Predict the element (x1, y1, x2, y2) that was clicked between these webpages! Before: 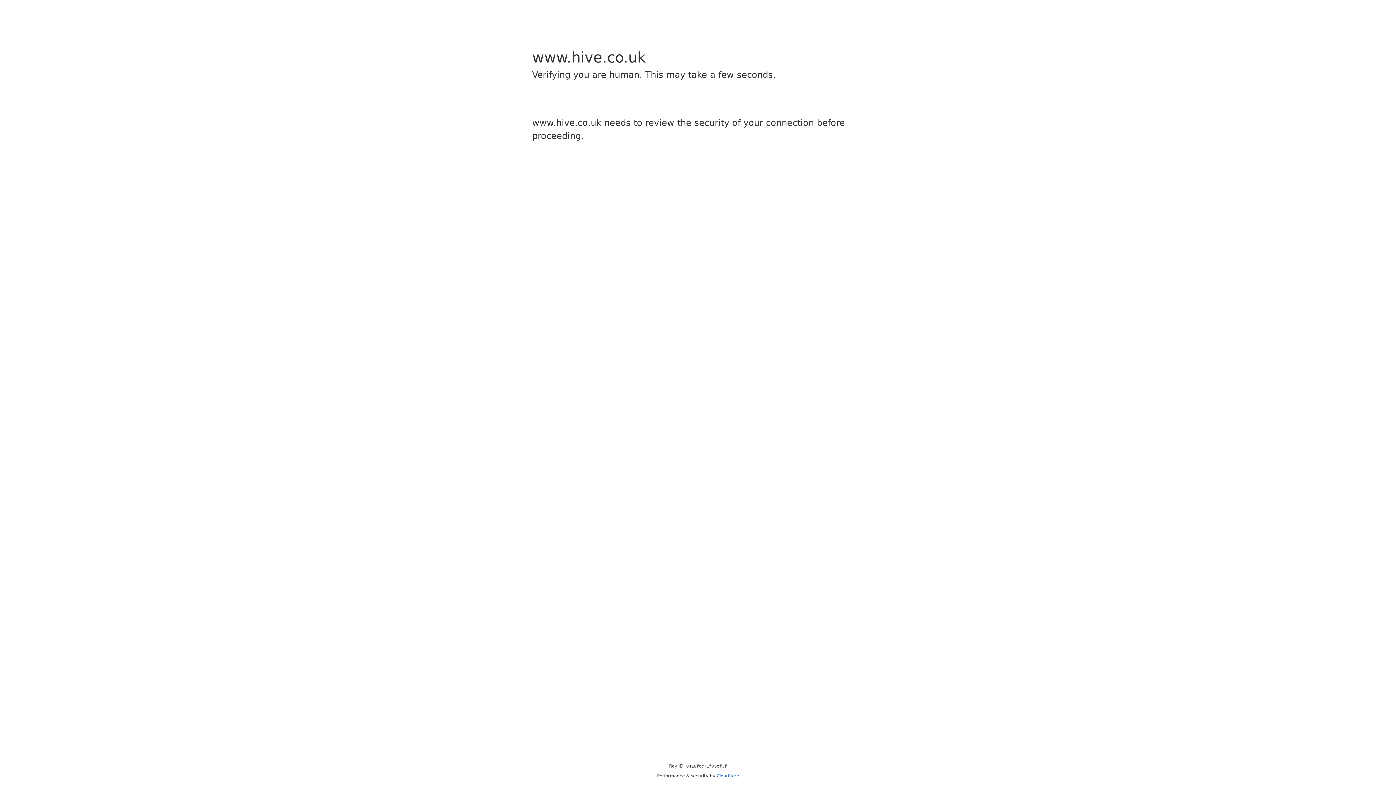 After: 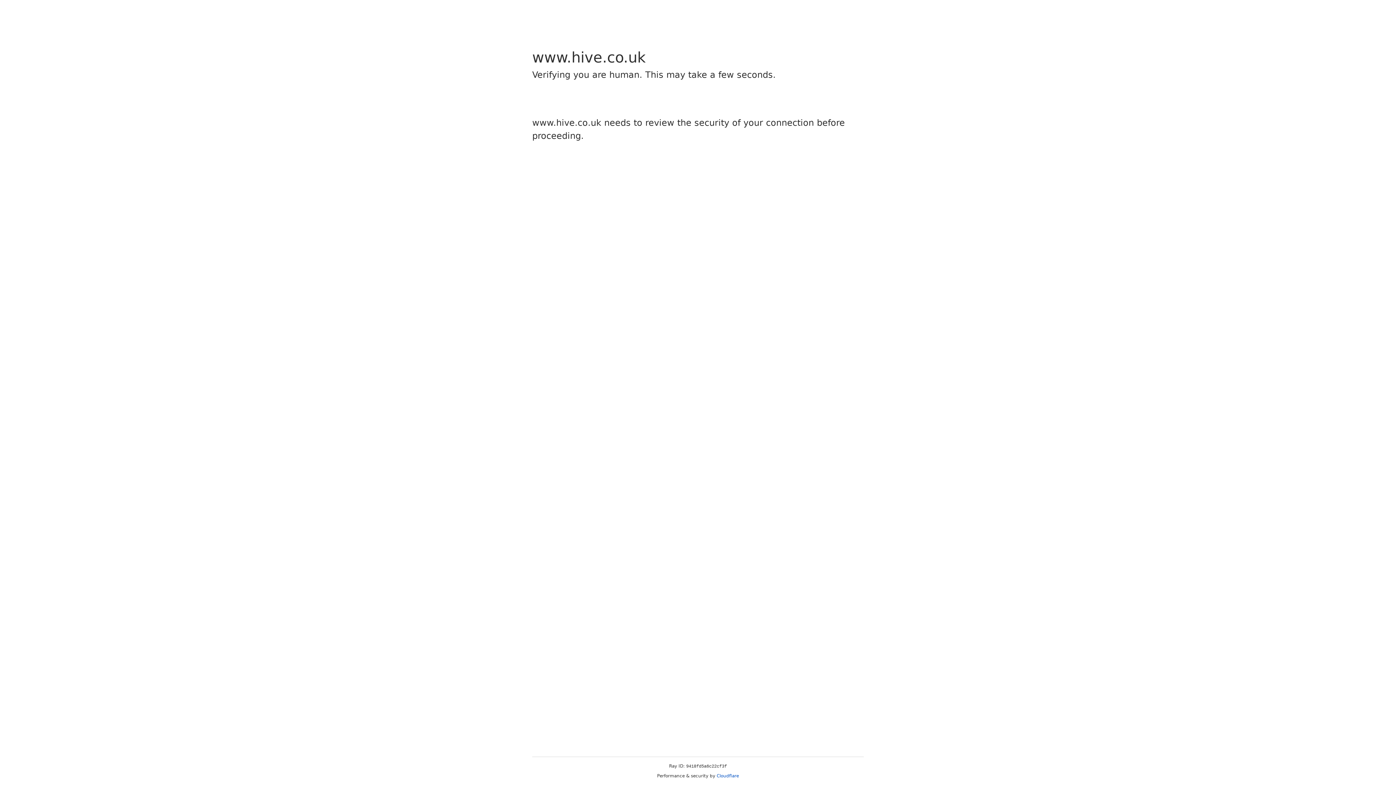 Action: bbox: (716, 773, 739, 778) label: Cloudflare